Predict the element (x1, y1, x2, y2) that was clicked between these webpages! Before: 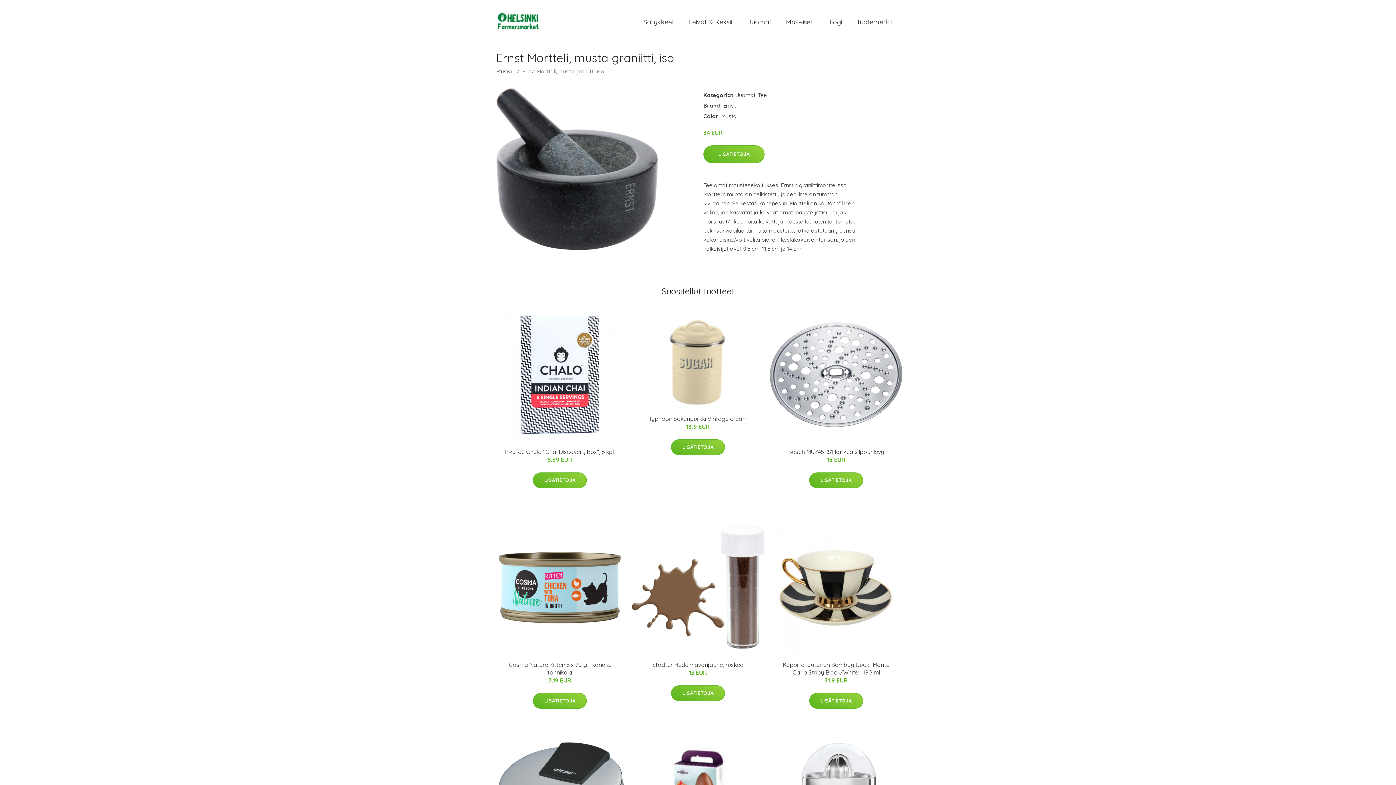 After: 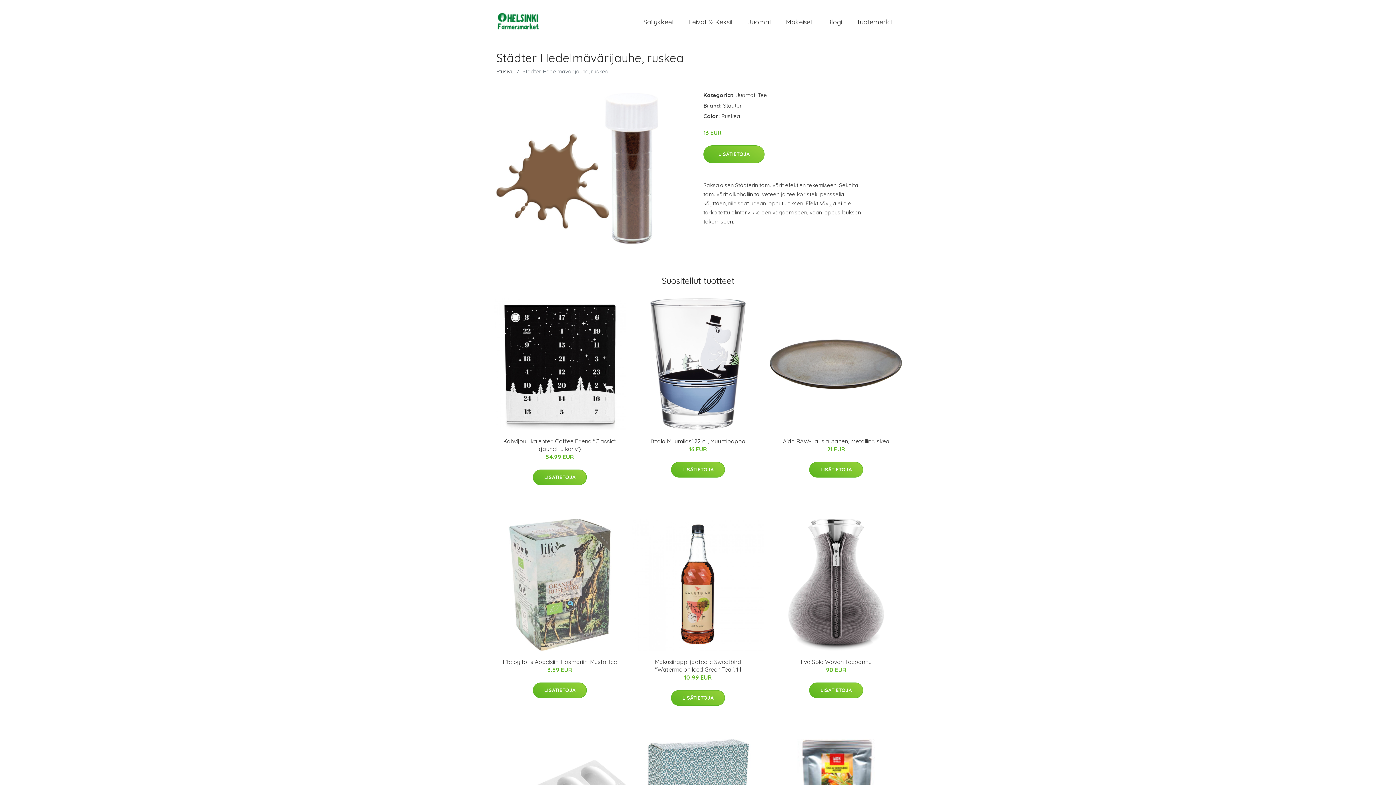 Action: bbox: (632, 521, 764, 654)